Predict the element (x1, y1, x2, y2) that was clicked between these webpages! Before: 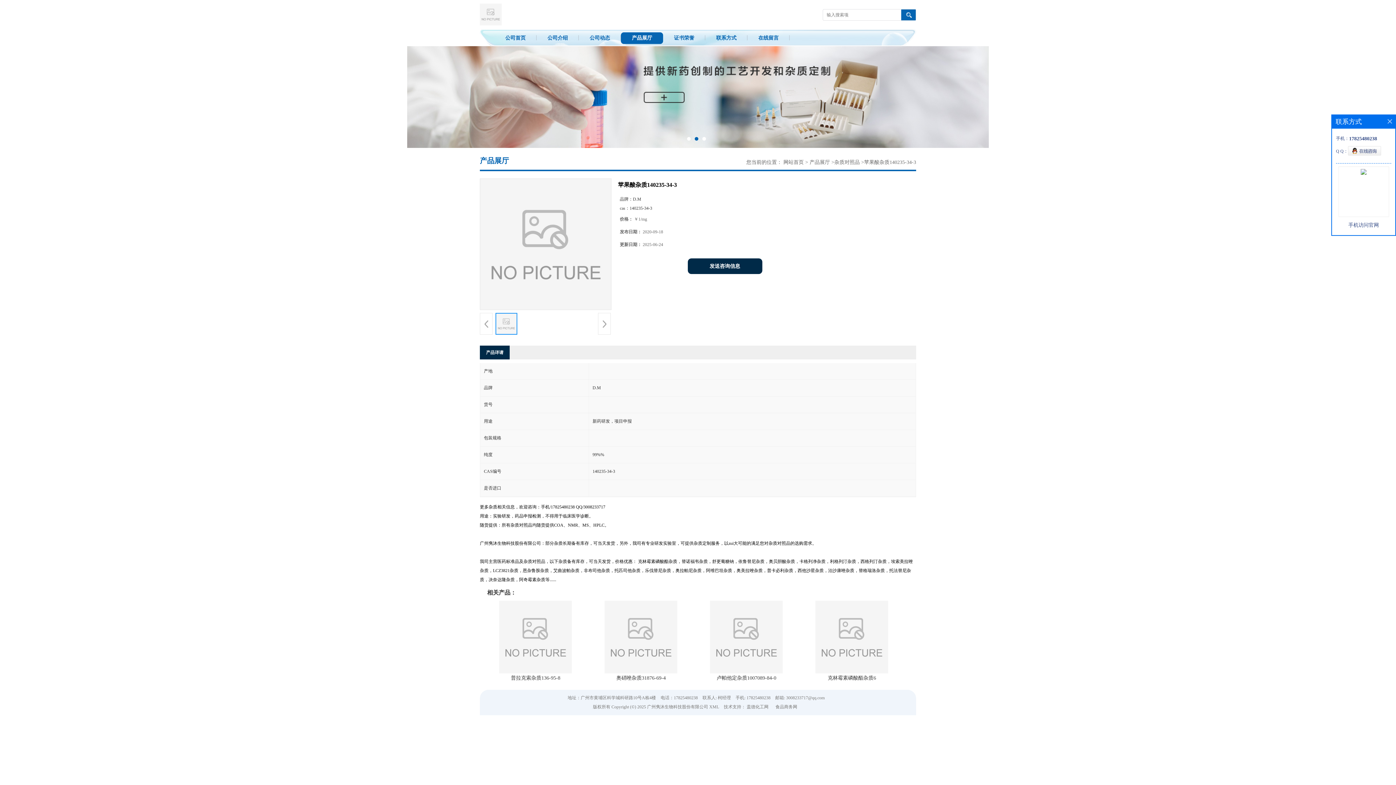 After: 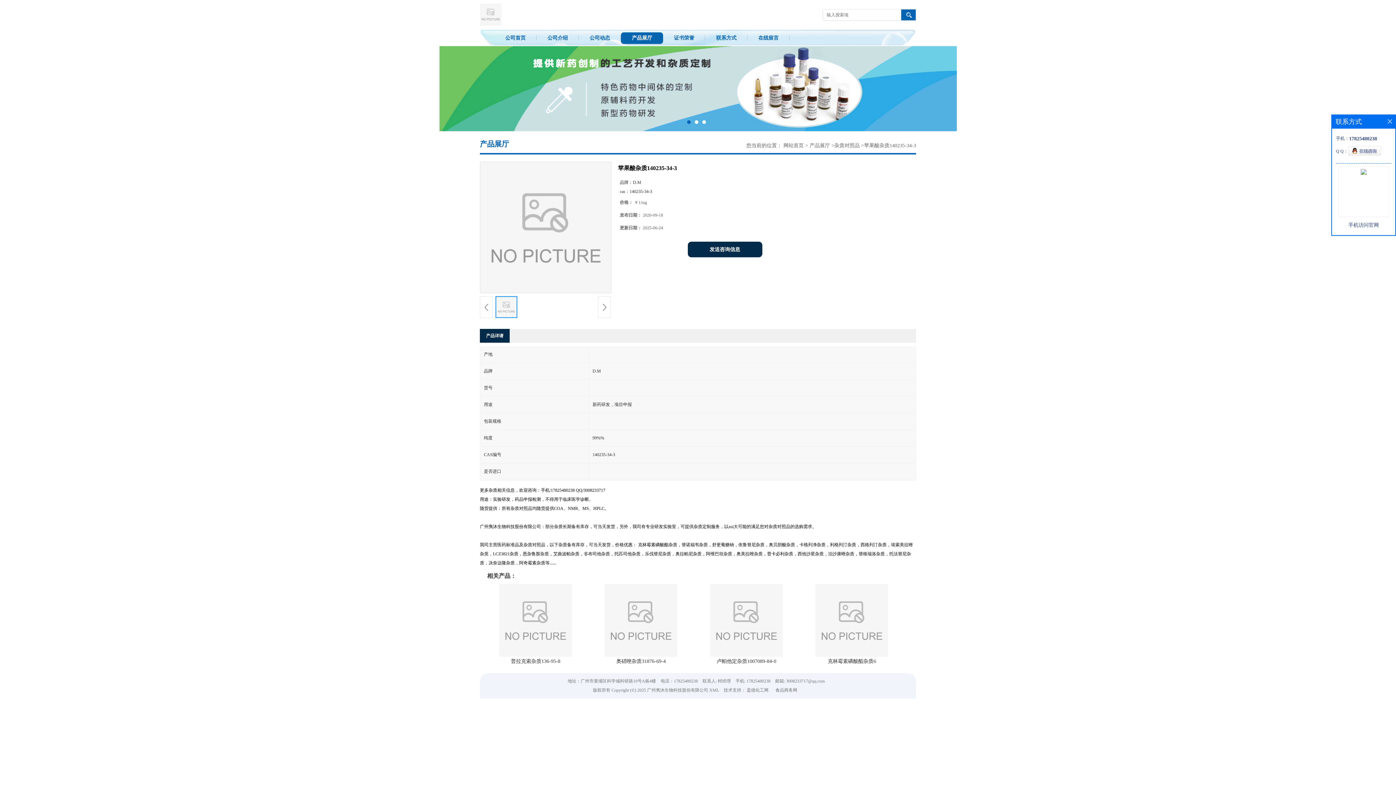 Action: label: 普拉克索杂质136-95-8 bbox: (511, 658, 560, 664)